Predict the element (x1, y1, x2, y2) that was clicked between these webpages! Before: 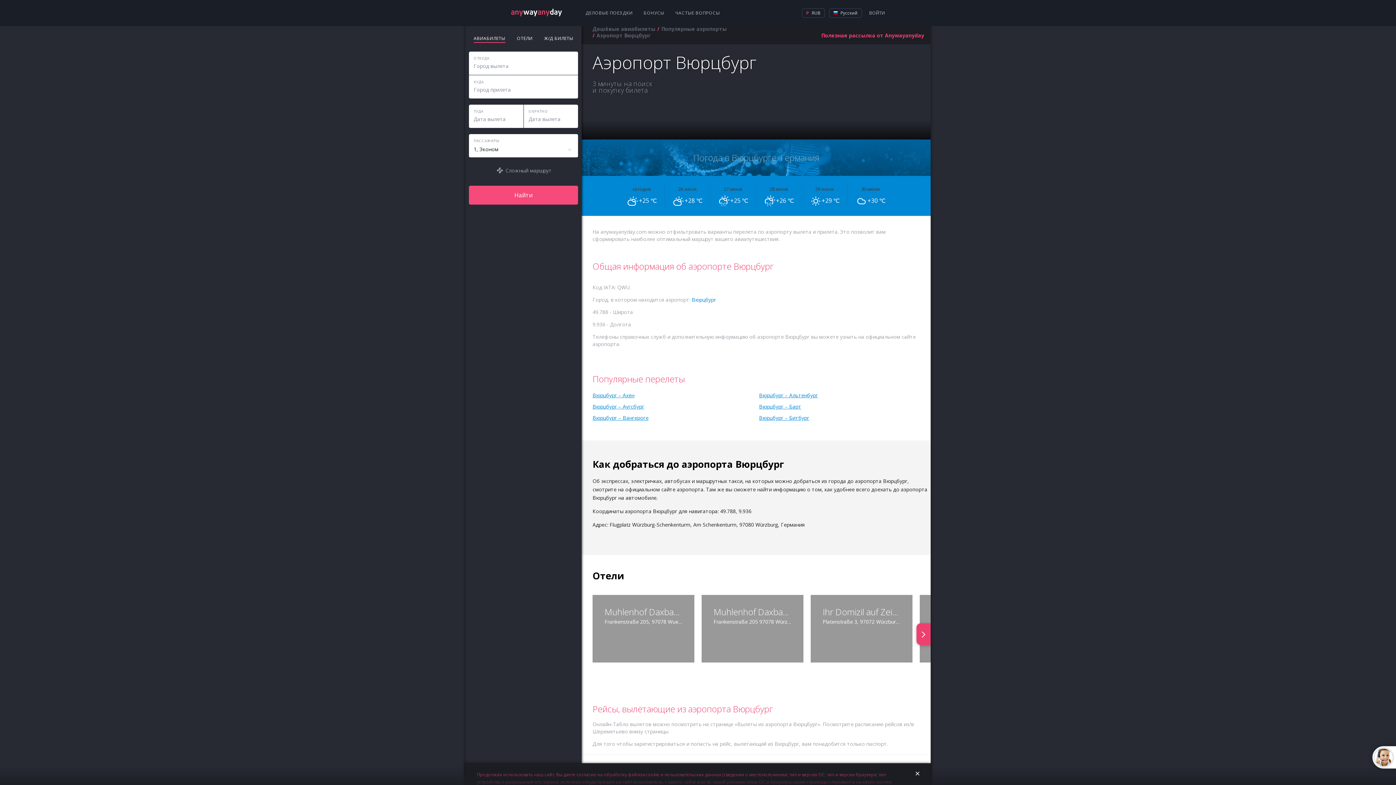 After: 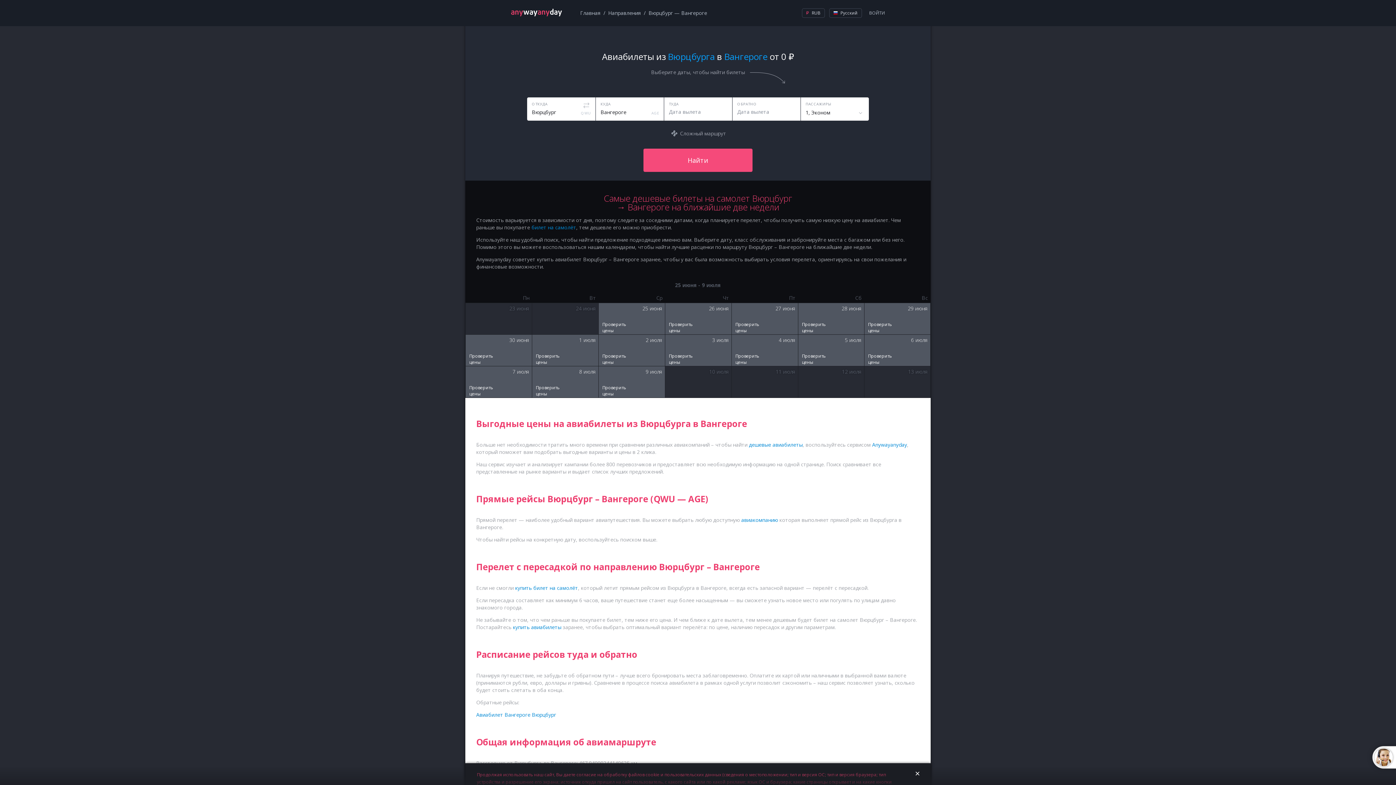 Action: bbox: (592, 414, 753, 421) label: Вюрцбург – Вангероге